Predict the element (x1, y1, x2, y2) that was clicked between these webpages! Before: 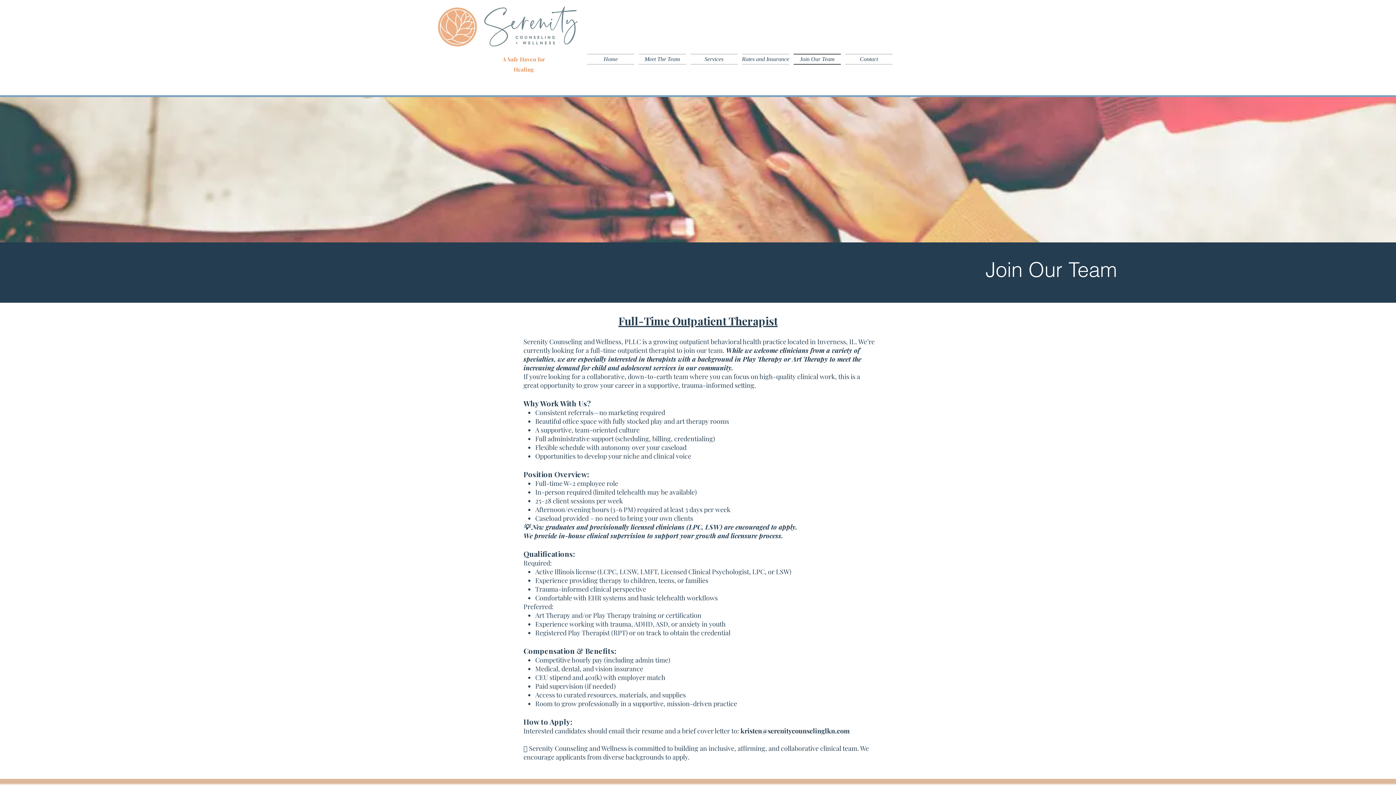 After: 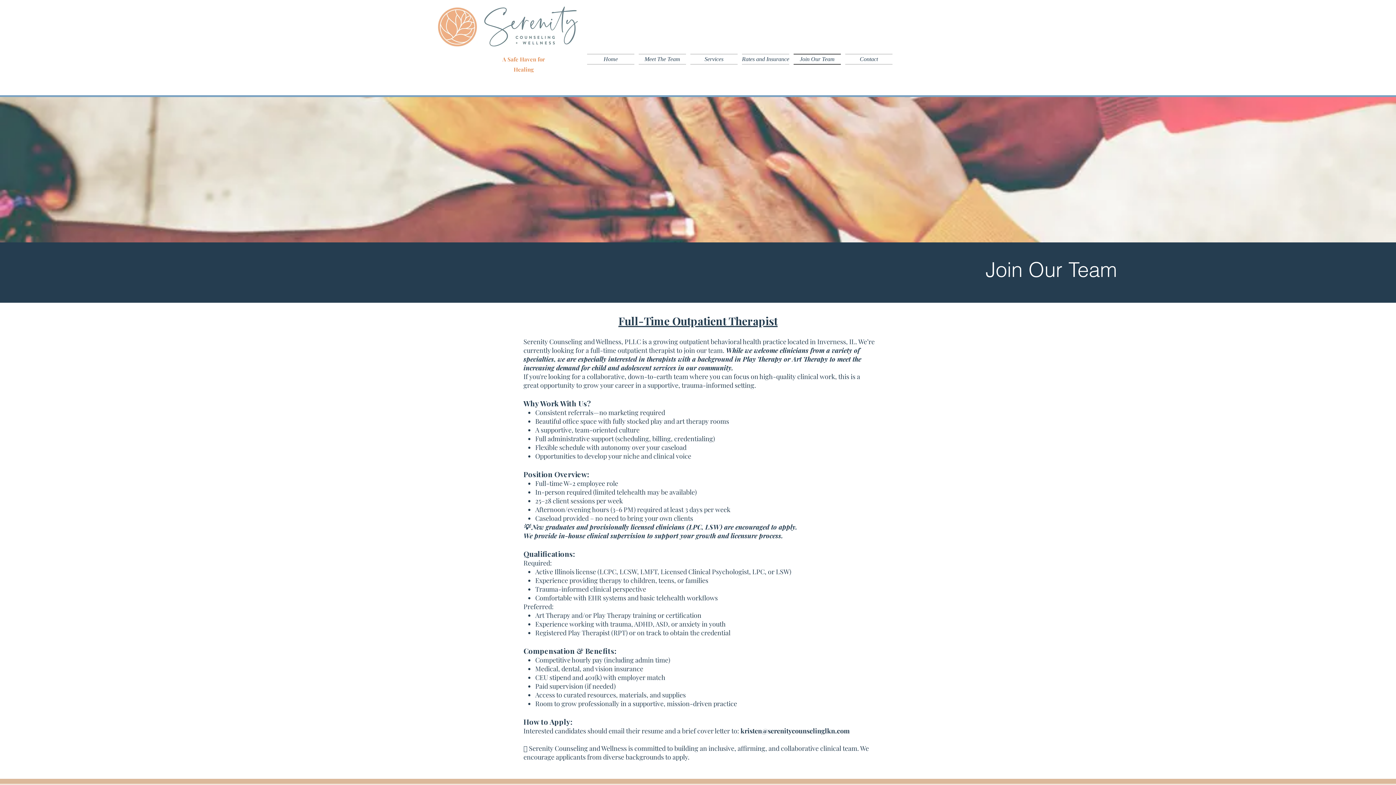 Action: label: Join Our Team bbox: (791, 53, 843, 64)